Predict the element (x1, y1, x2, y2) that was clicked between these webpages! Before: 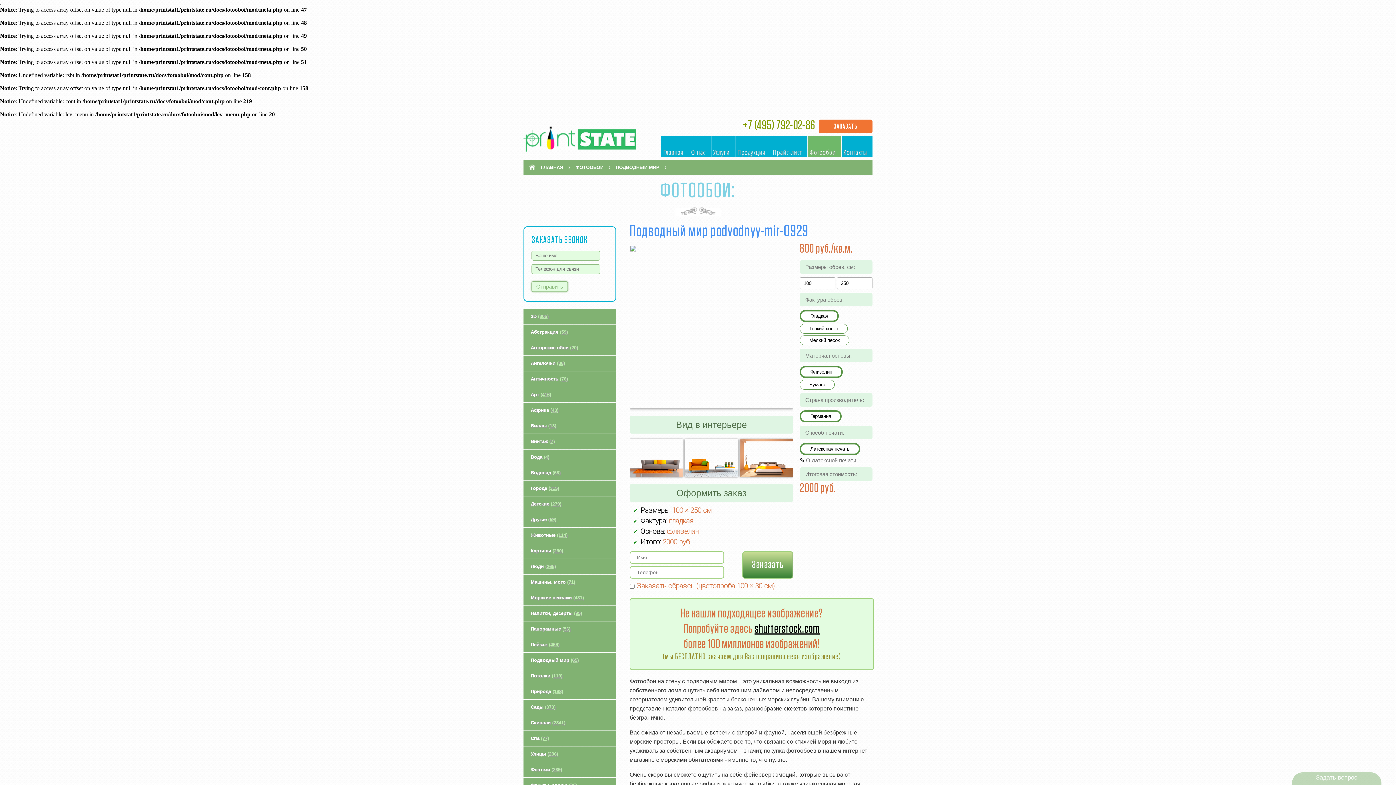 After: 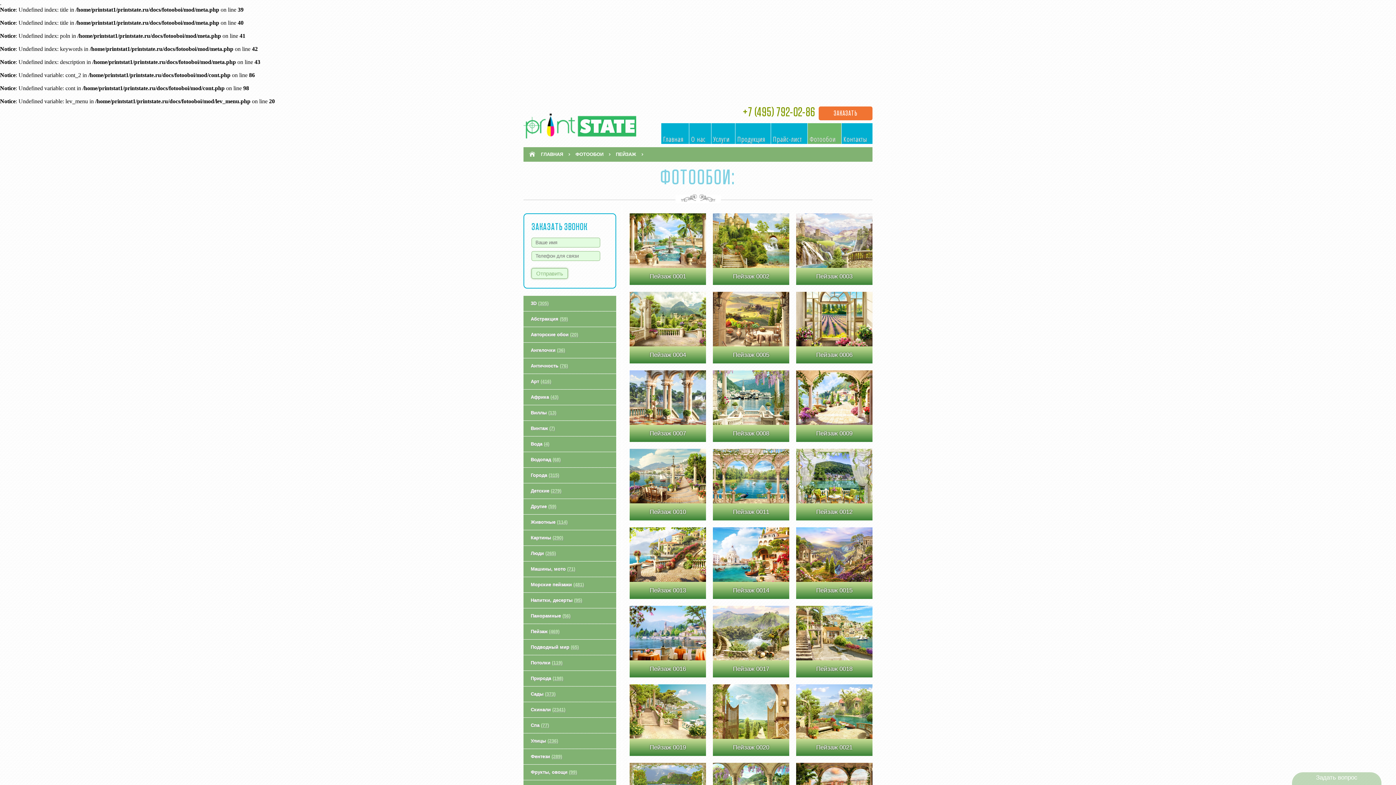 Action: bbox: (523, 637, 616, 652) label: Пейзаж (469)